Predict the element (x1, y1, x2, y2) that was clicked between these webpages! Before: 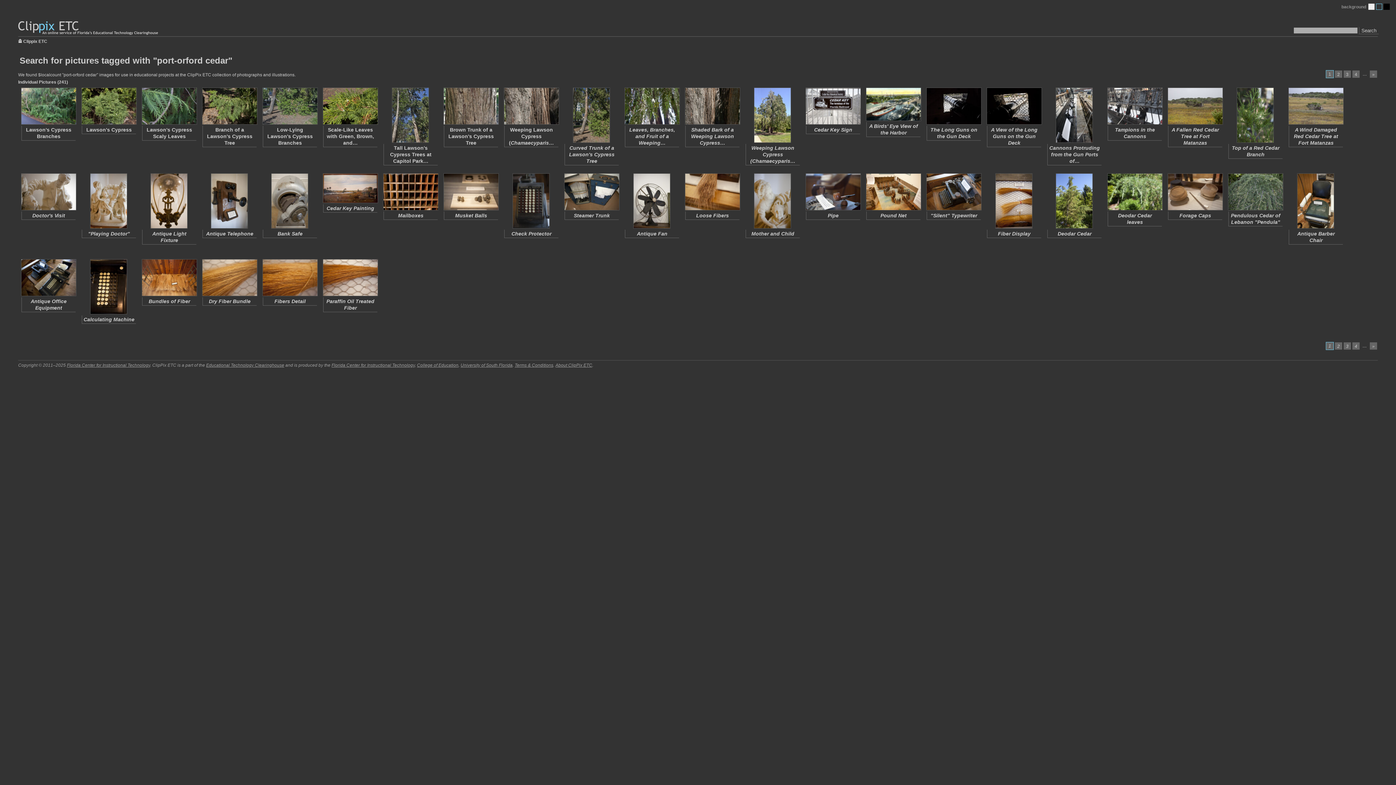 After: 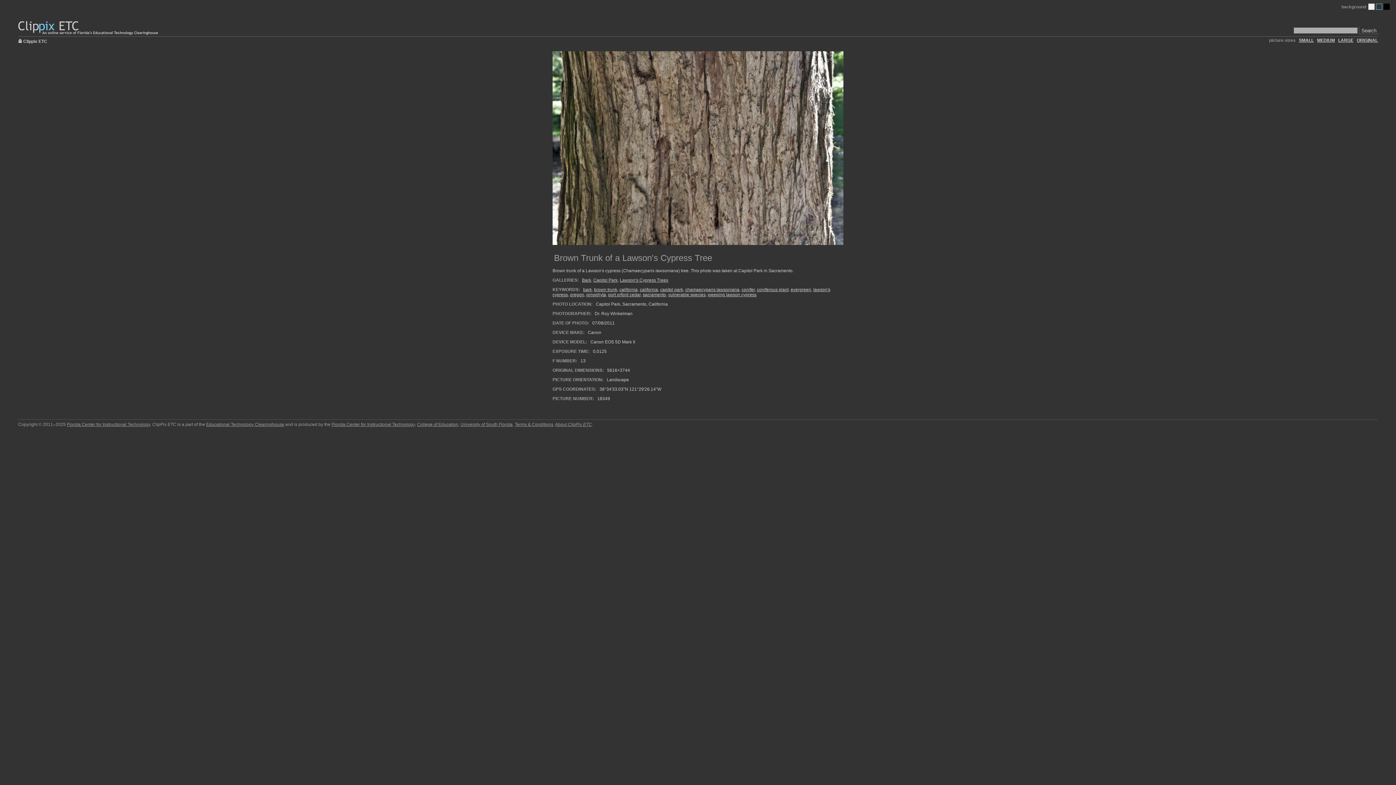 Action: bbox: (443, 87, 498, 124)